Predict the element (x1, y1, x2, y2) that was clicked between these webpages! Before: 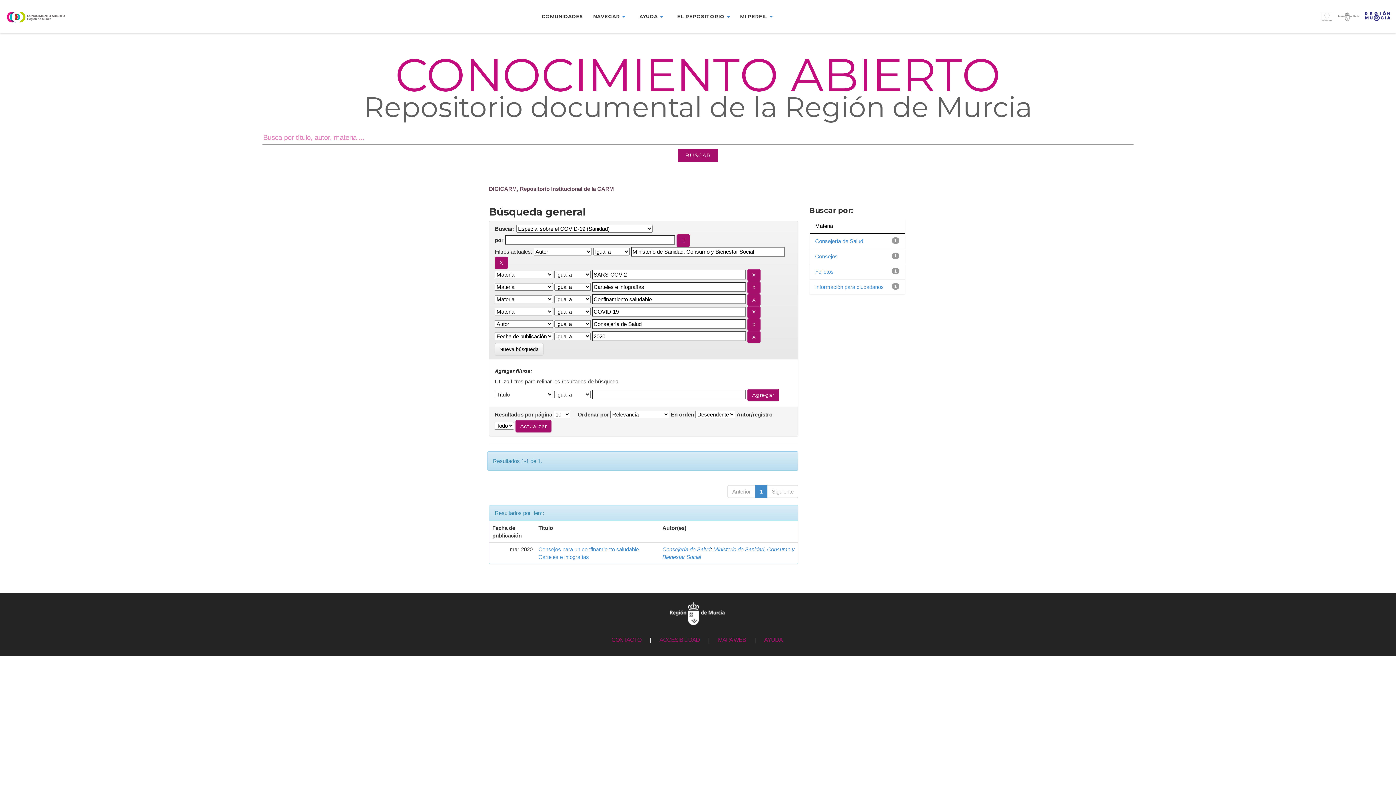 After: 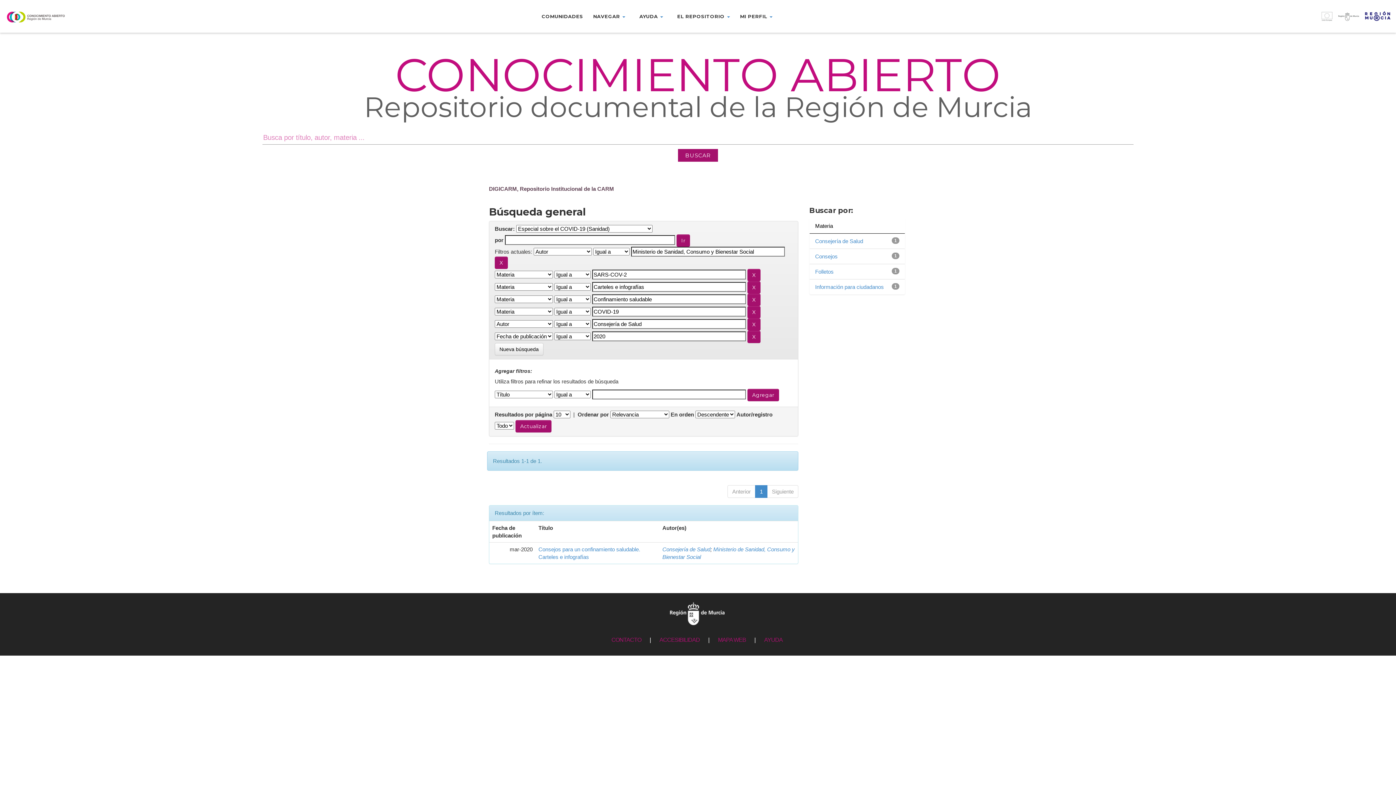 Action: bbox: (1052, 11, 1390, 29) label:  